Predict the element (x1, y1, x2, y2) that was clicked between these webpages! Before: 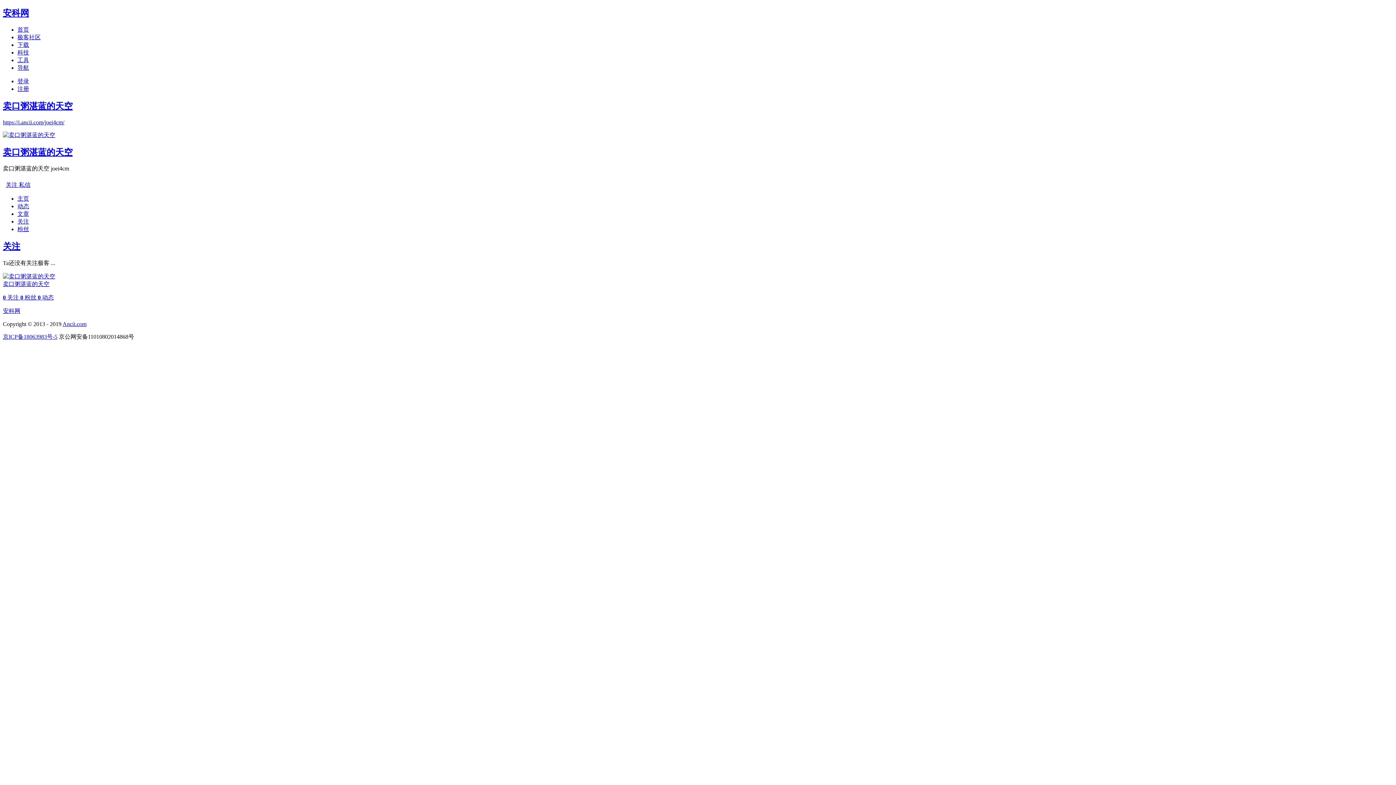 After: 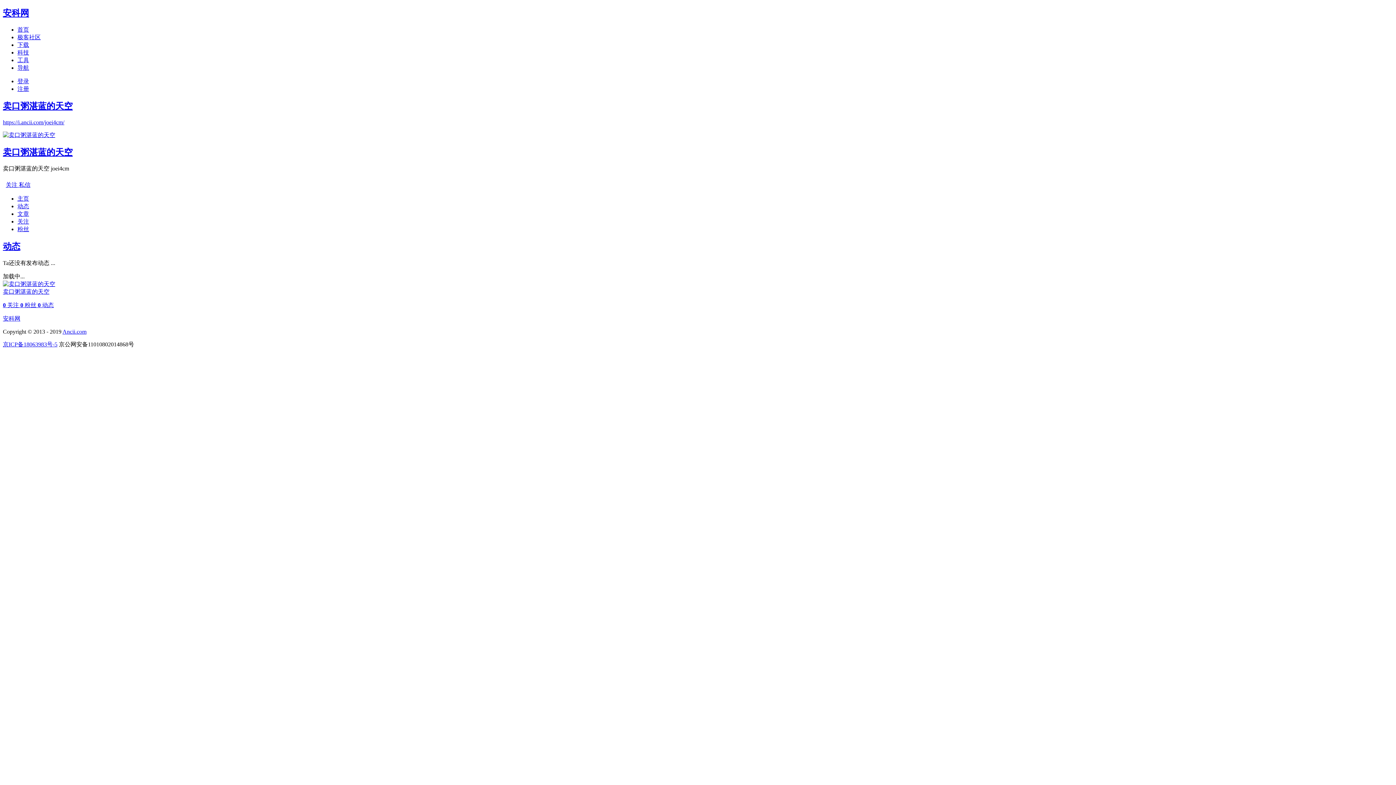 Action: bbox: (37, 294, 53, 300) label: 0 动态